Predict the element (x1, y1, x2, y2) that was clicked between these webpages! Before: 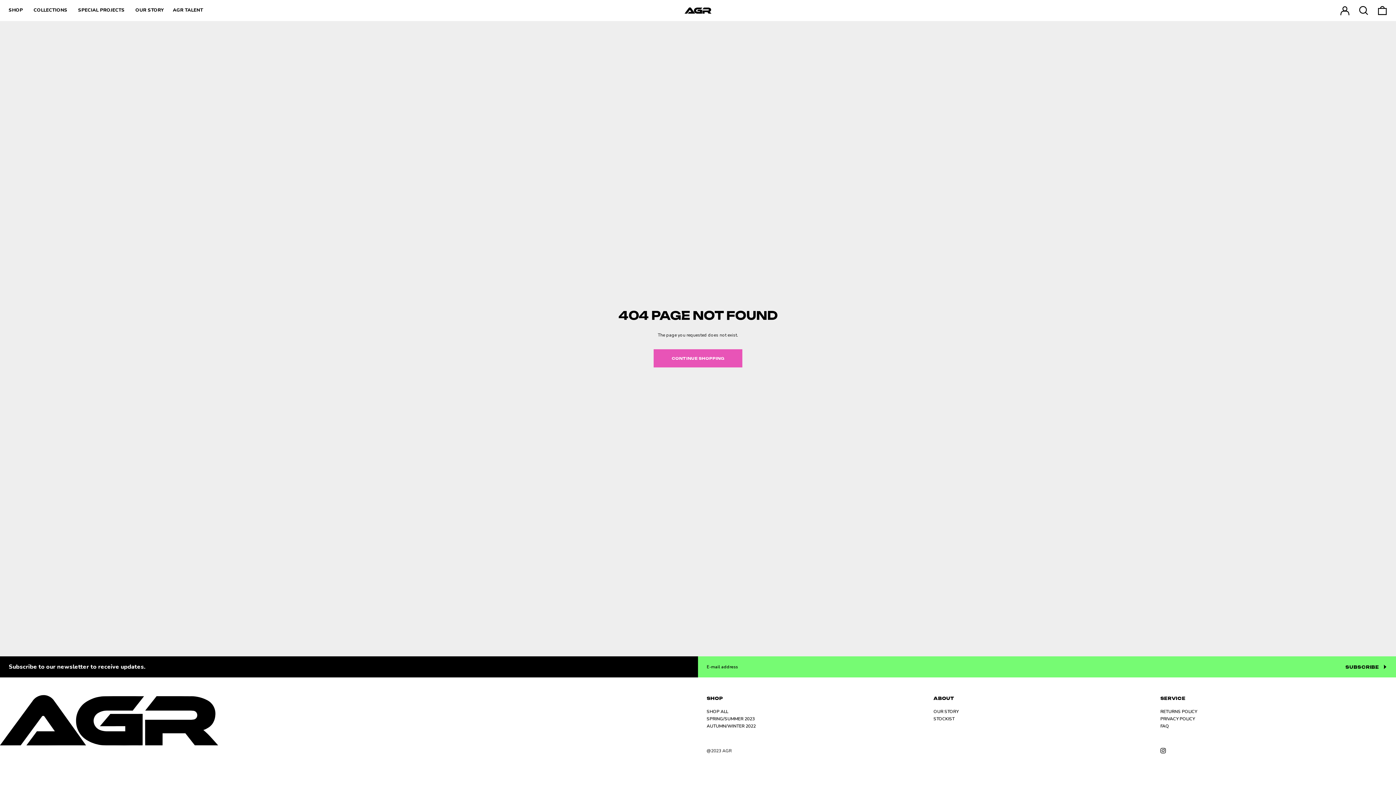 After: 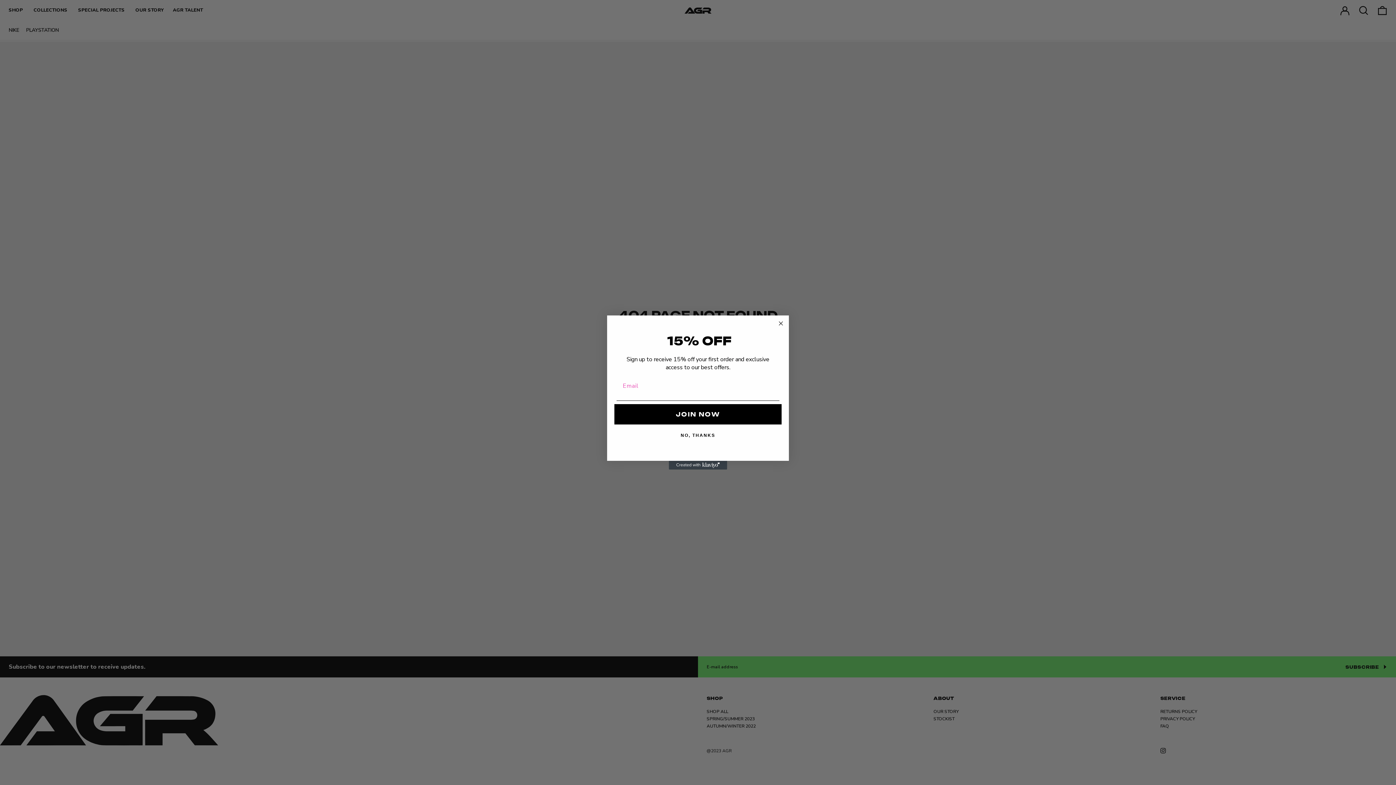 Action: label: SPECIAL PROJECTS bbox: (78, 3, 126, 17)